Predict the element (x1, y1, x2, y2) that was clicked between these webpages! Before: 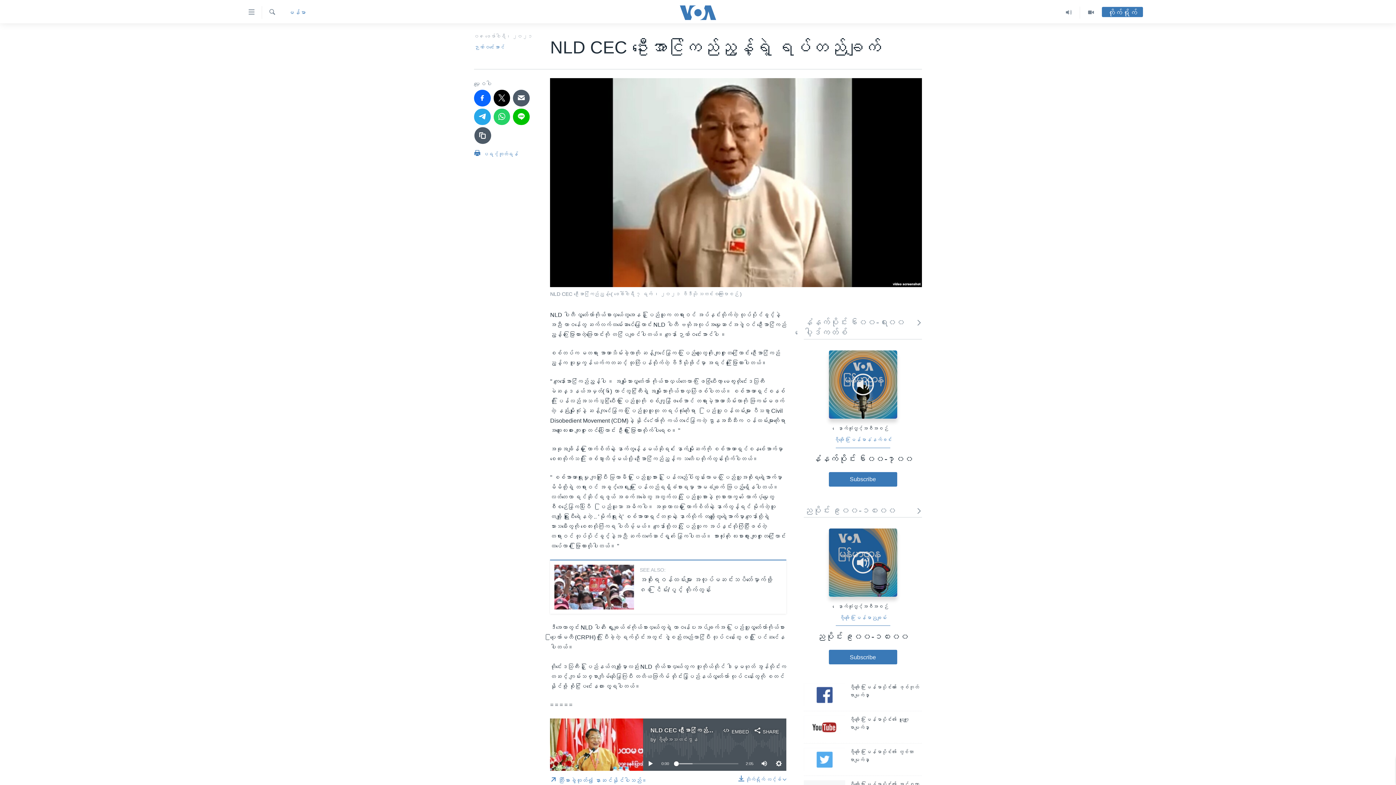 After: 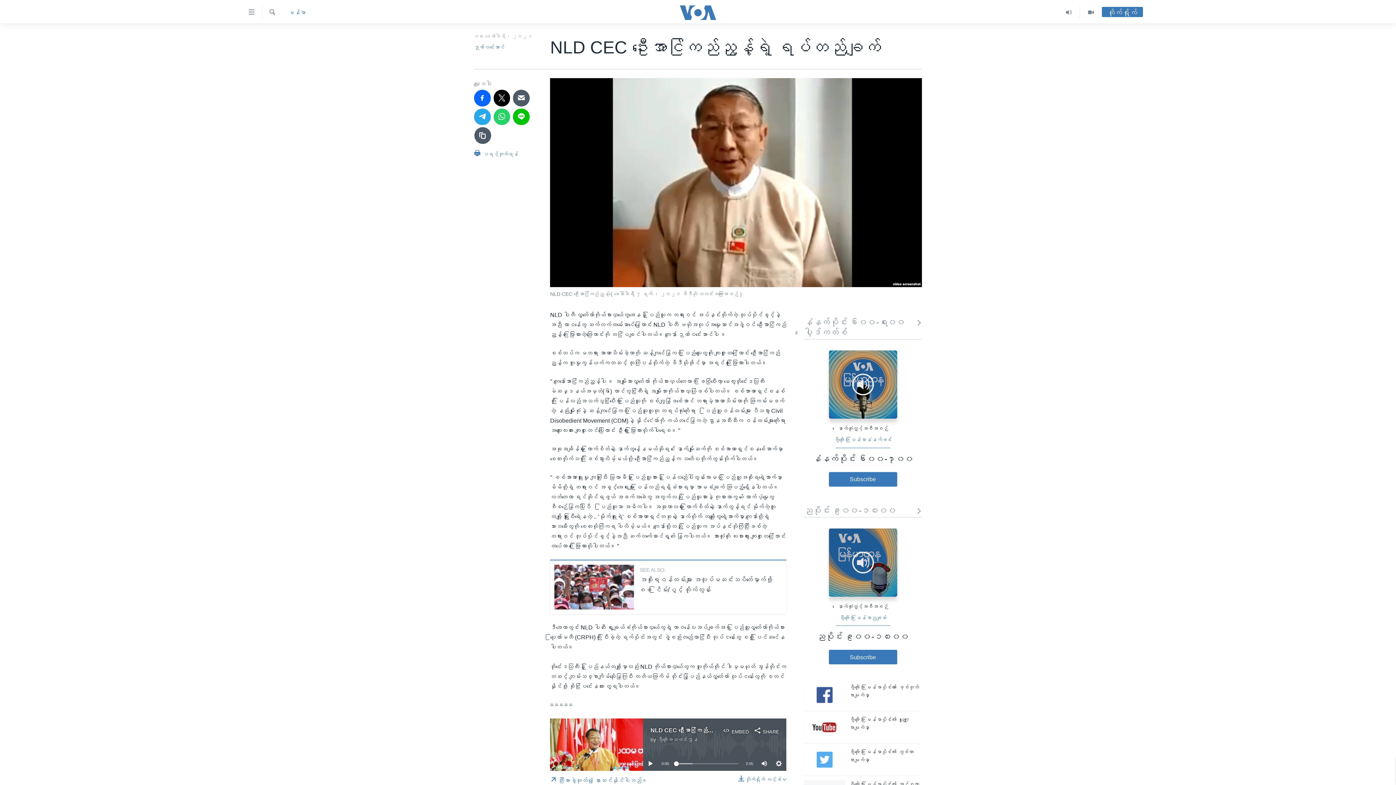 Action: bbox: (804, 748, 845, 771)